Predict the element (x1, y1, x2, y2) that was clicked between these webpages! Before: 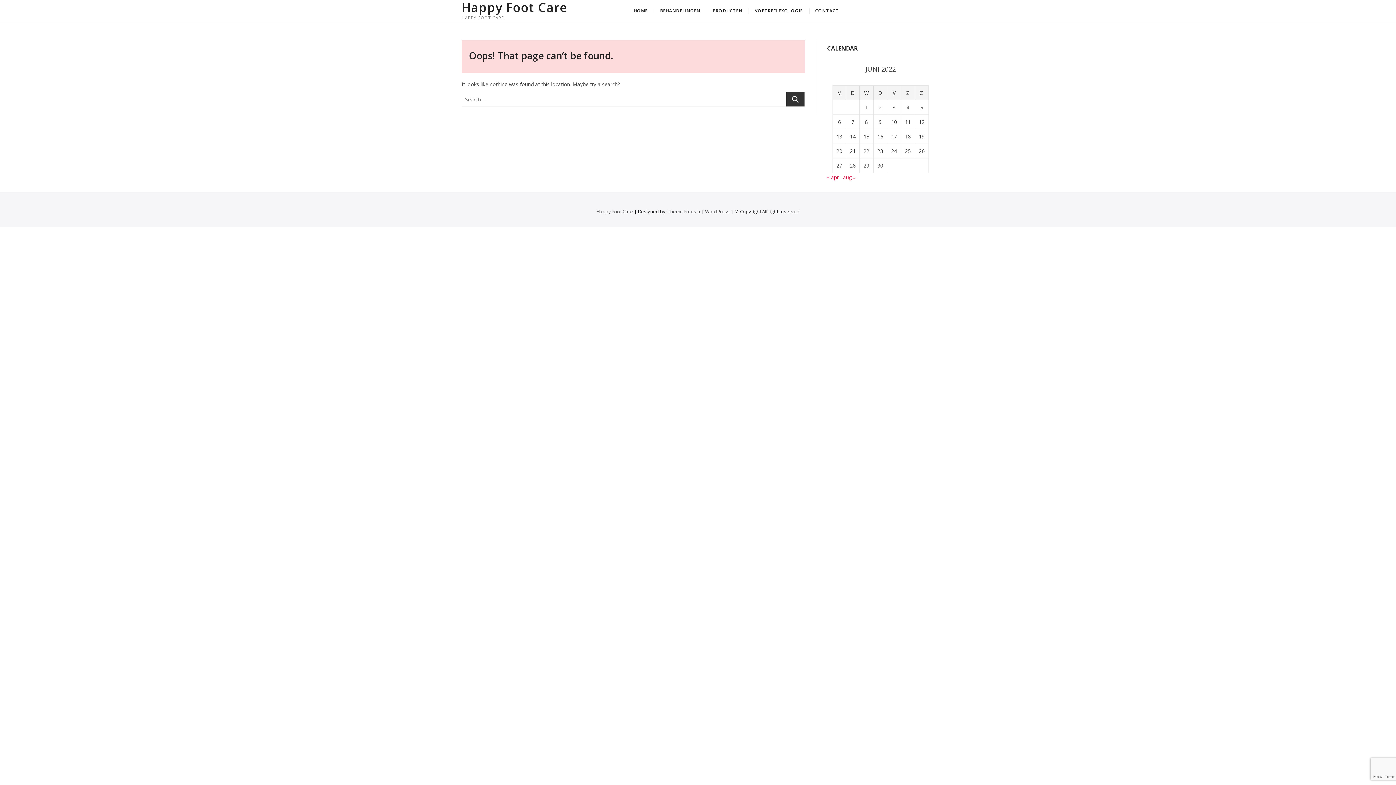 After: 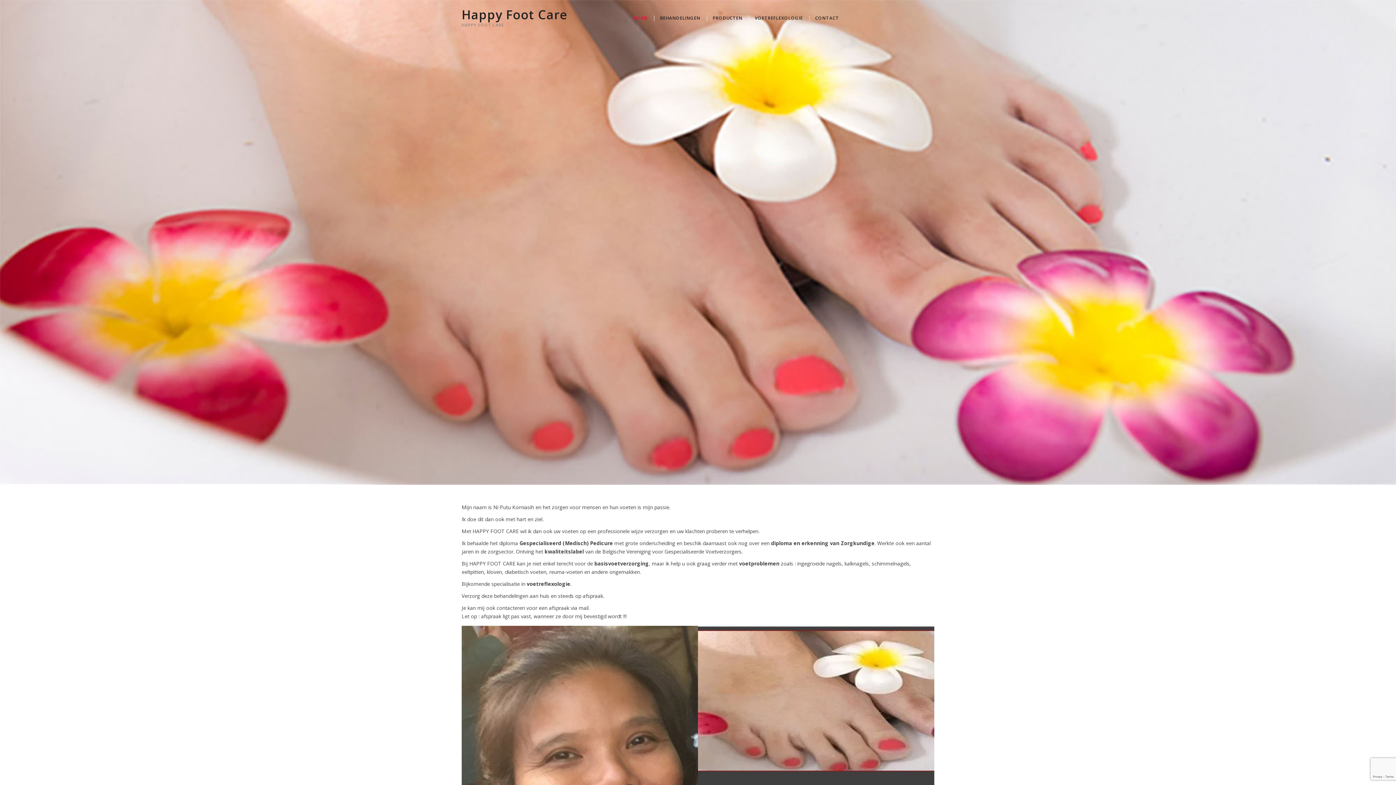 Action: bbox: (628, 0, 653, 21) label: HOME